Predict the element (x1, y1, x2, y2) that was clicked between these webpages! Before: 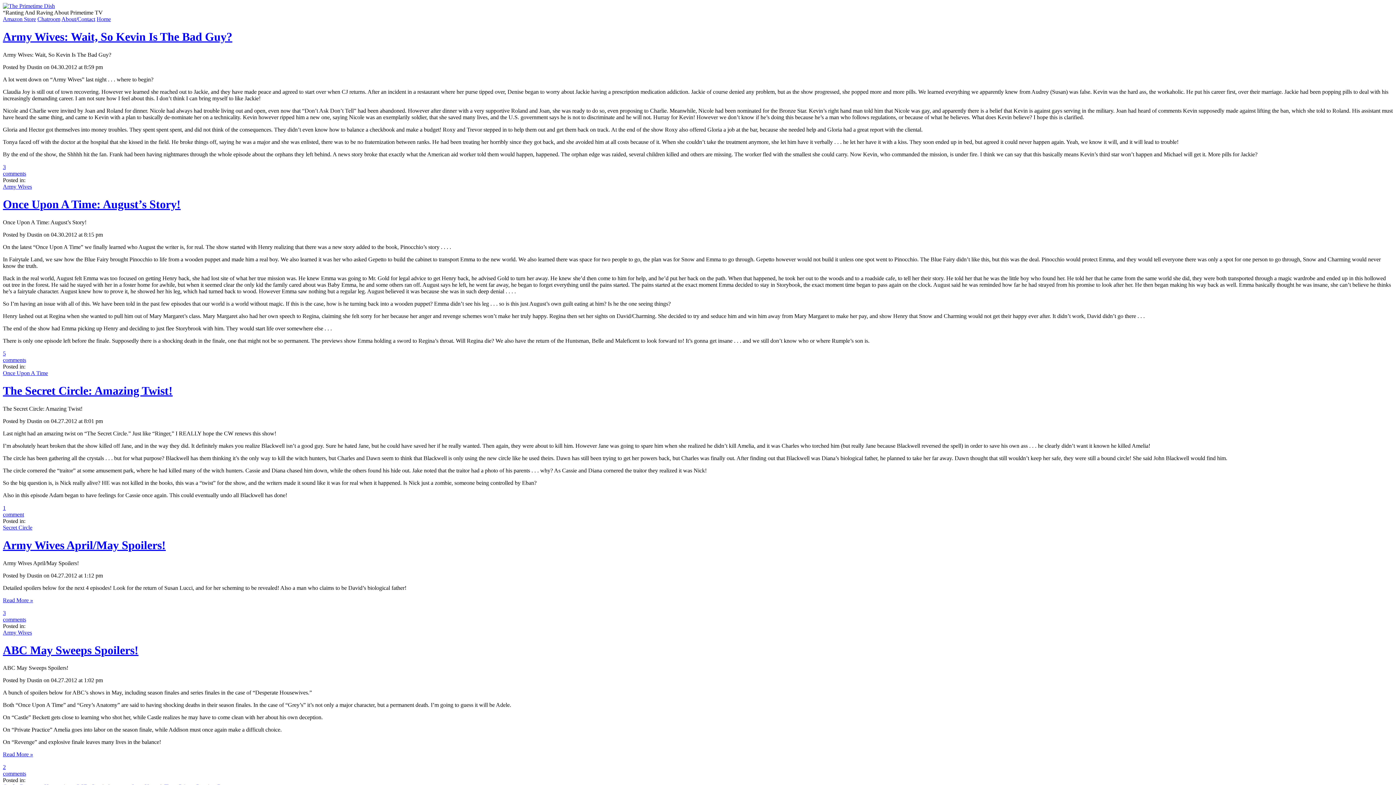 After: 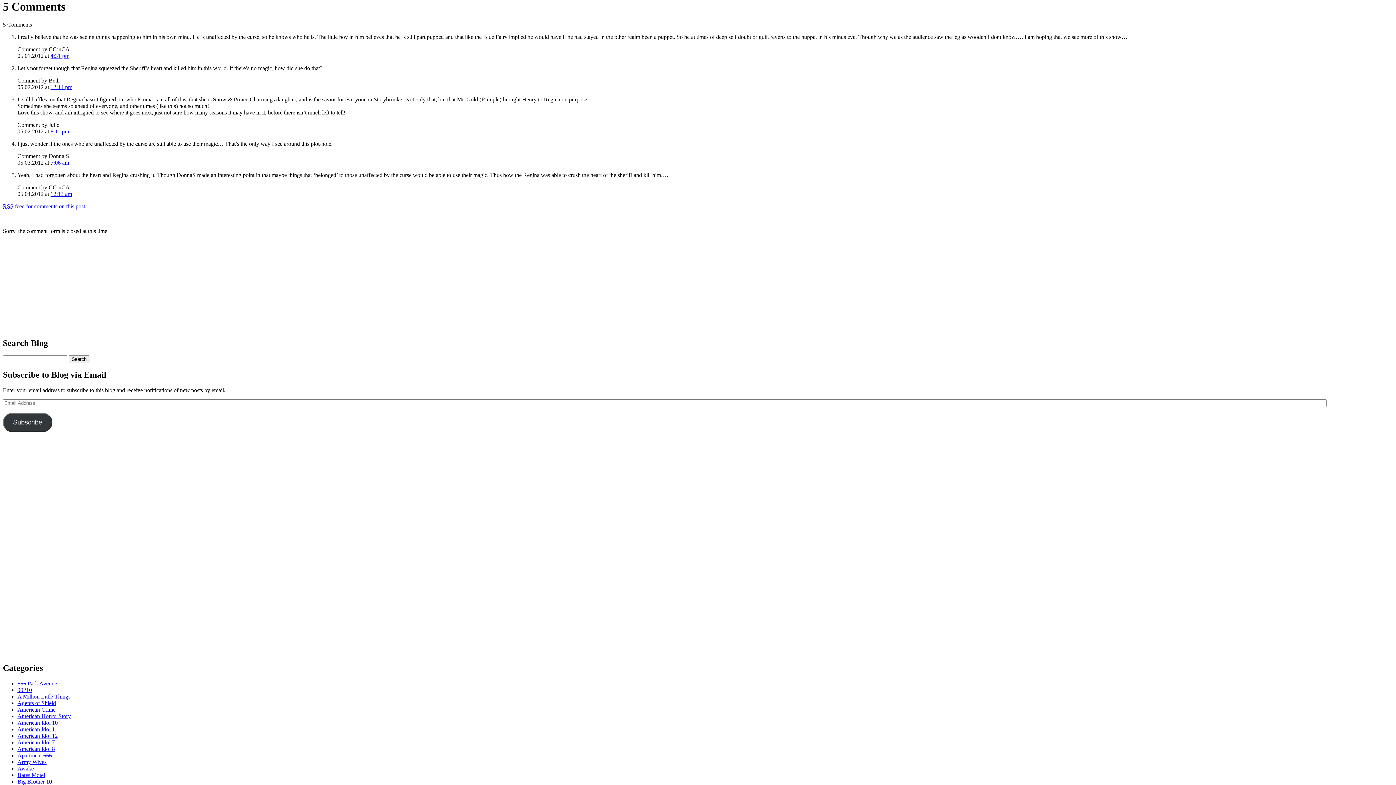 Action: bbox: (2, 350, 26, 363) label: 5
comments